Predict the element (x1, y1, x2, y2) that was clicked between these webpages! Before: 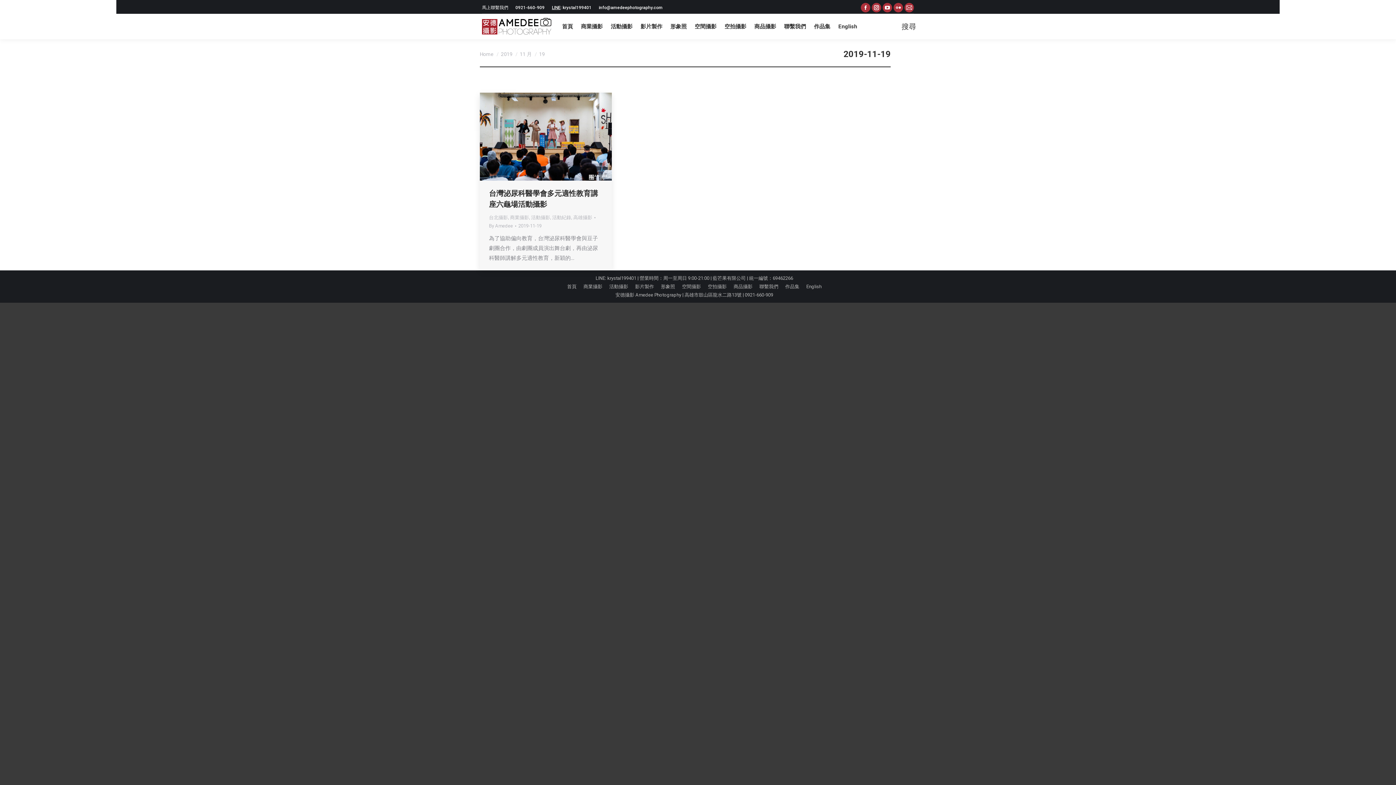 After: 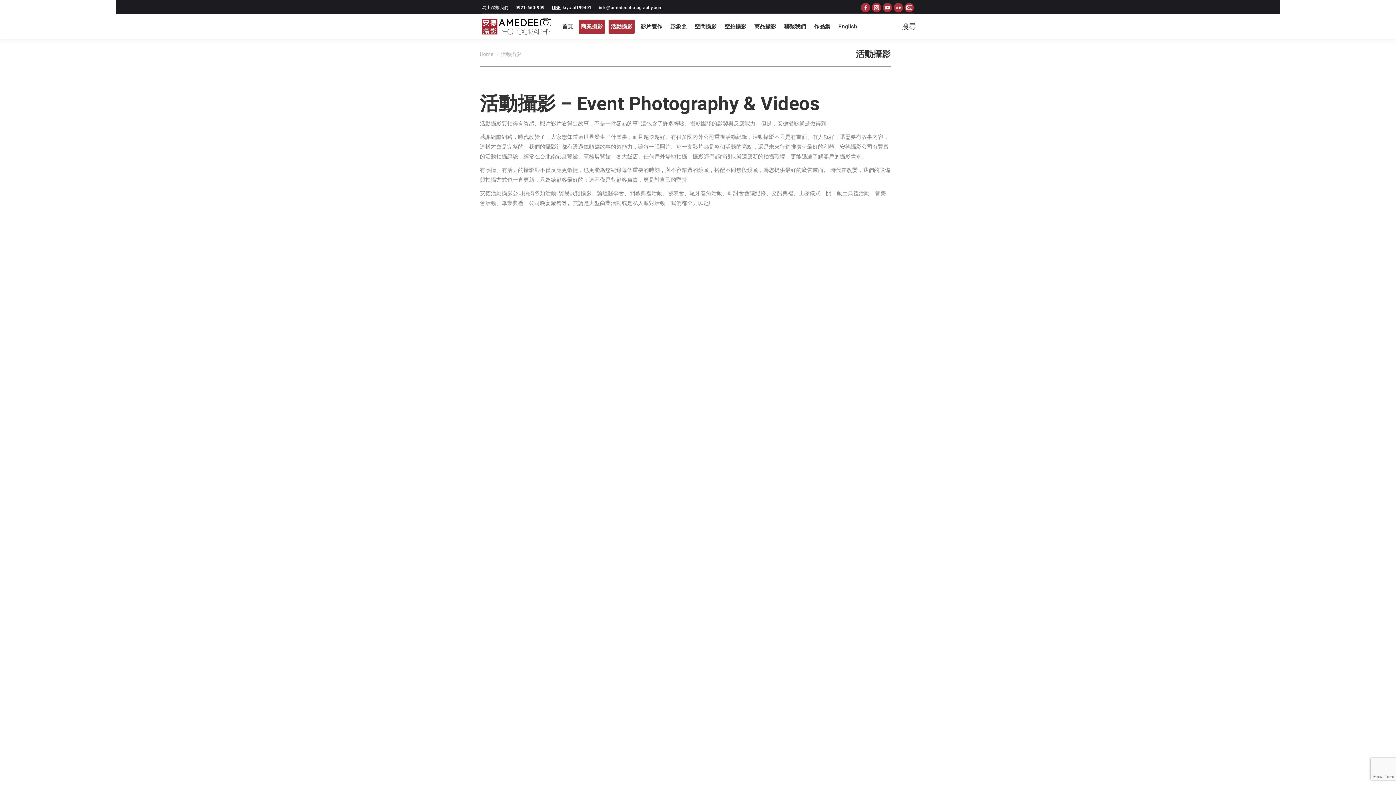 Action: bbox: (609, 282, 628, 290) label: 活動攝影